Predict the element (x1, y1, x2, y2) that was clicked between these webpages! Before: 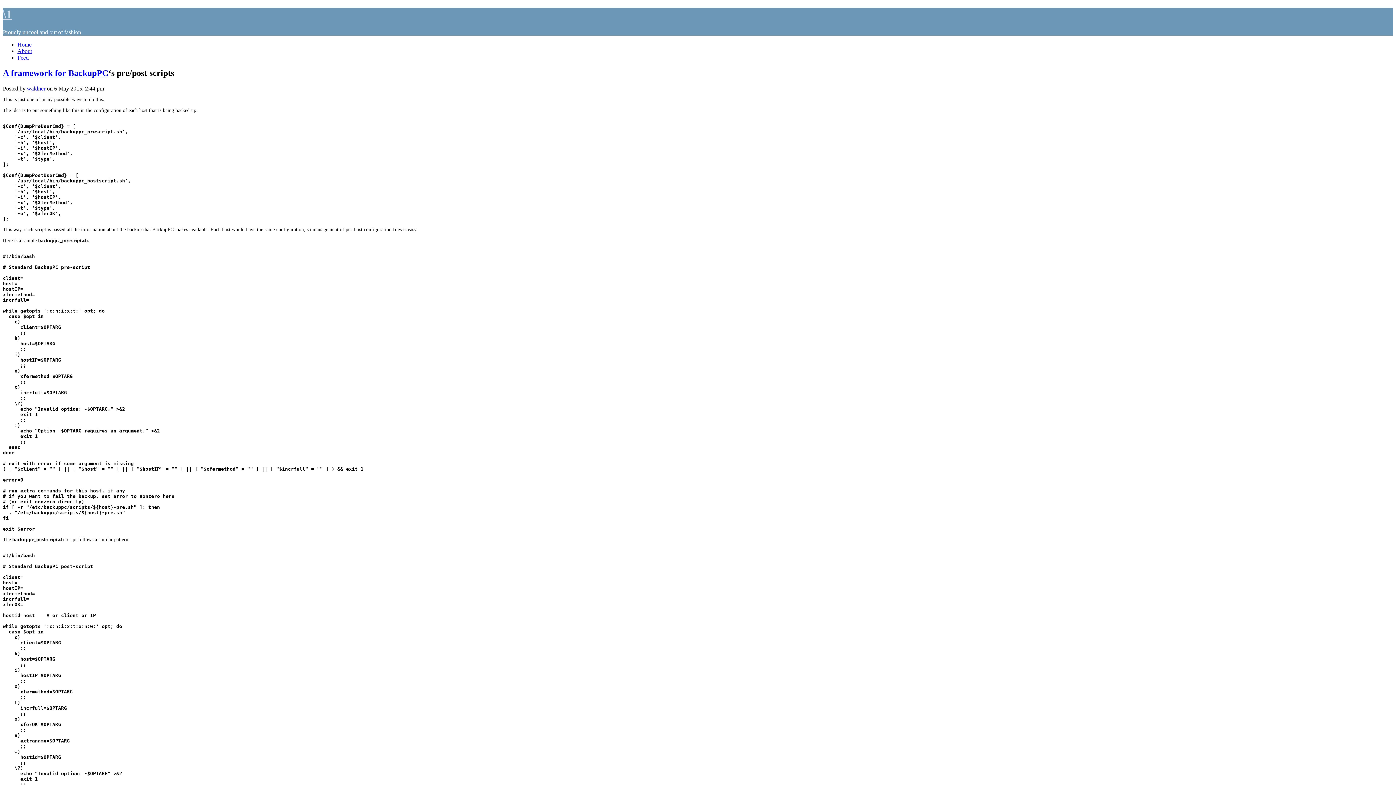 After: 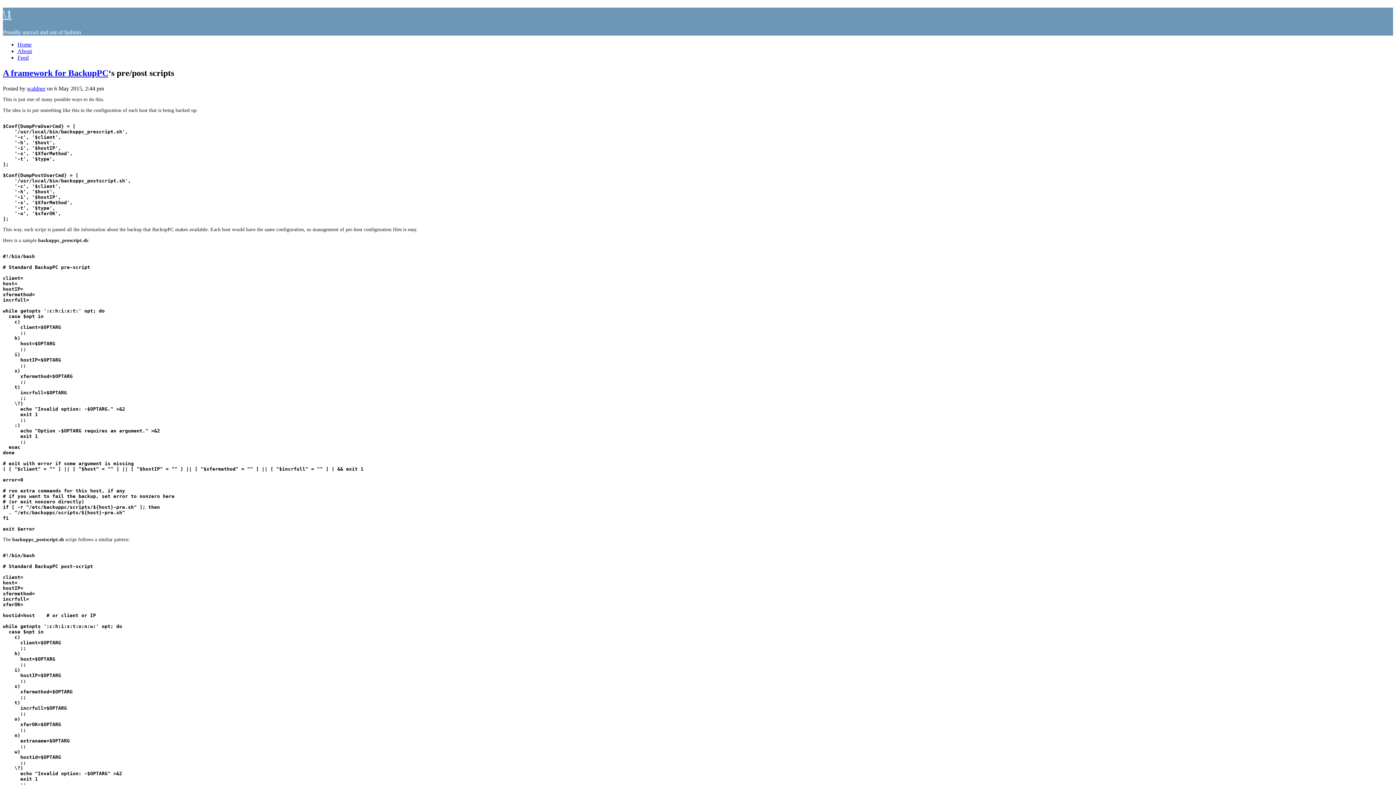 Action: label: Feed bbox: (17, 54, 28, 60)